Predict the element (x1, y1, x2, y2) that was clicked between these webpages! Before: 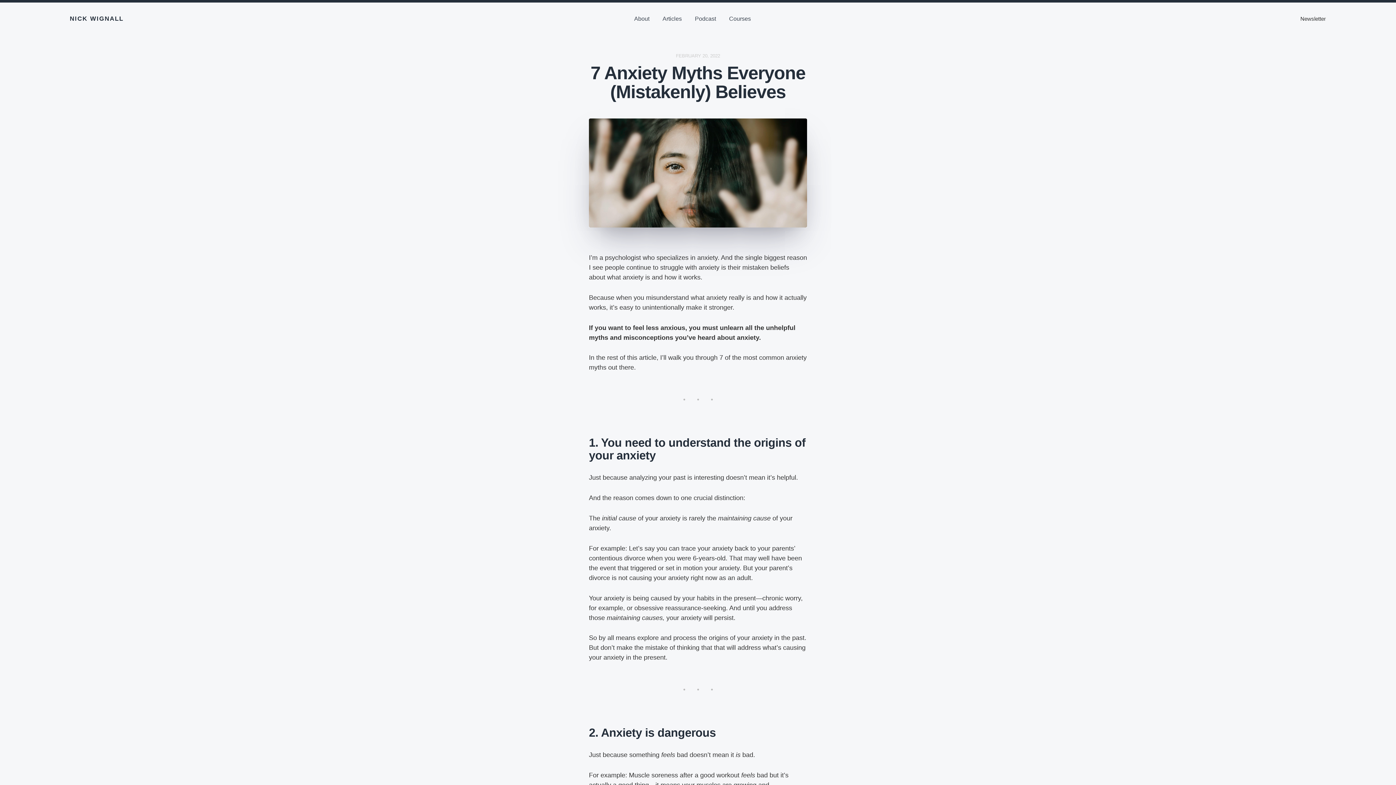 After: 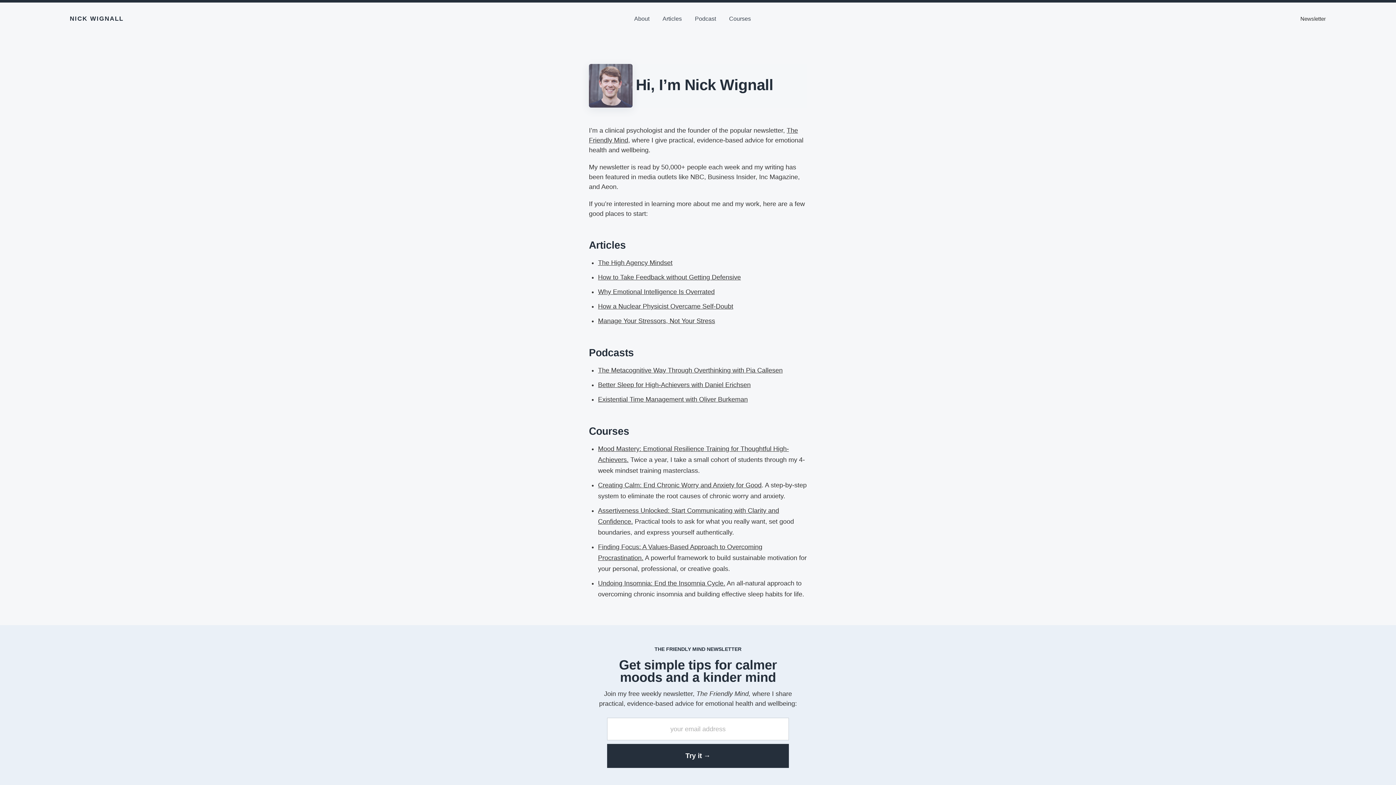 Action: label: NICK WIGNALL bbox: (69, 11, 130, 26)